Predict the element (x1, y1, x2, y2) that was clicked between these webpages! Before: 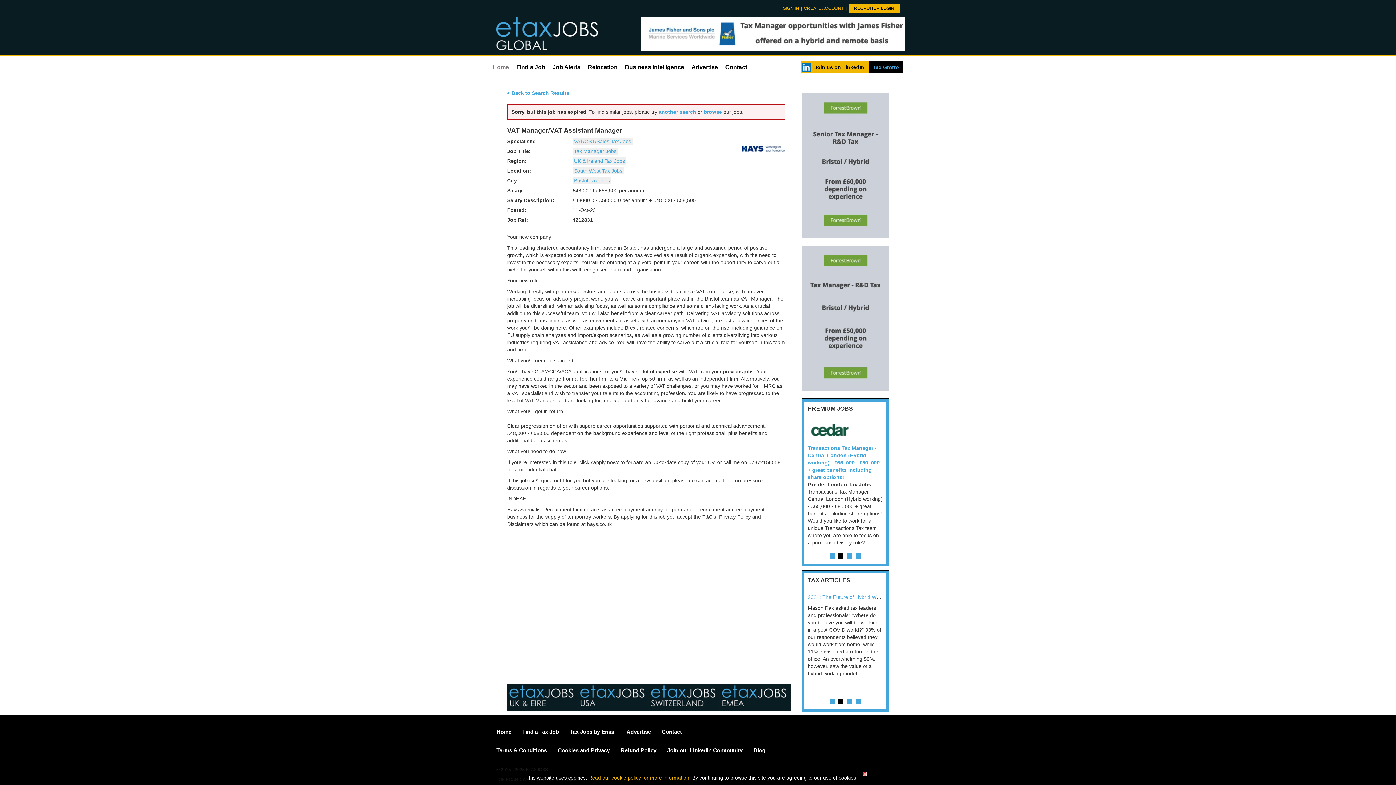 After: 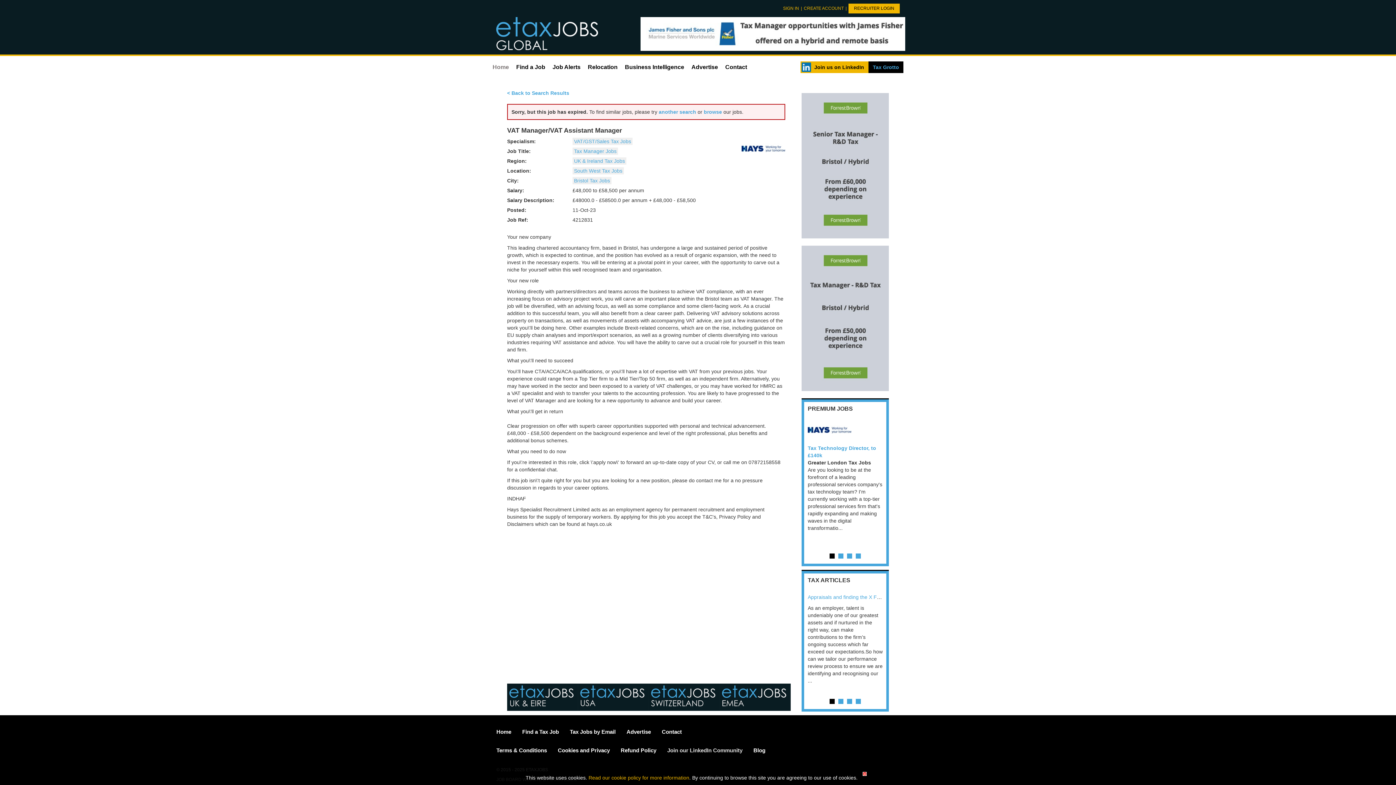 Action: bbox: (667, 746, 742, 754) label: Join our LinkedIn Community